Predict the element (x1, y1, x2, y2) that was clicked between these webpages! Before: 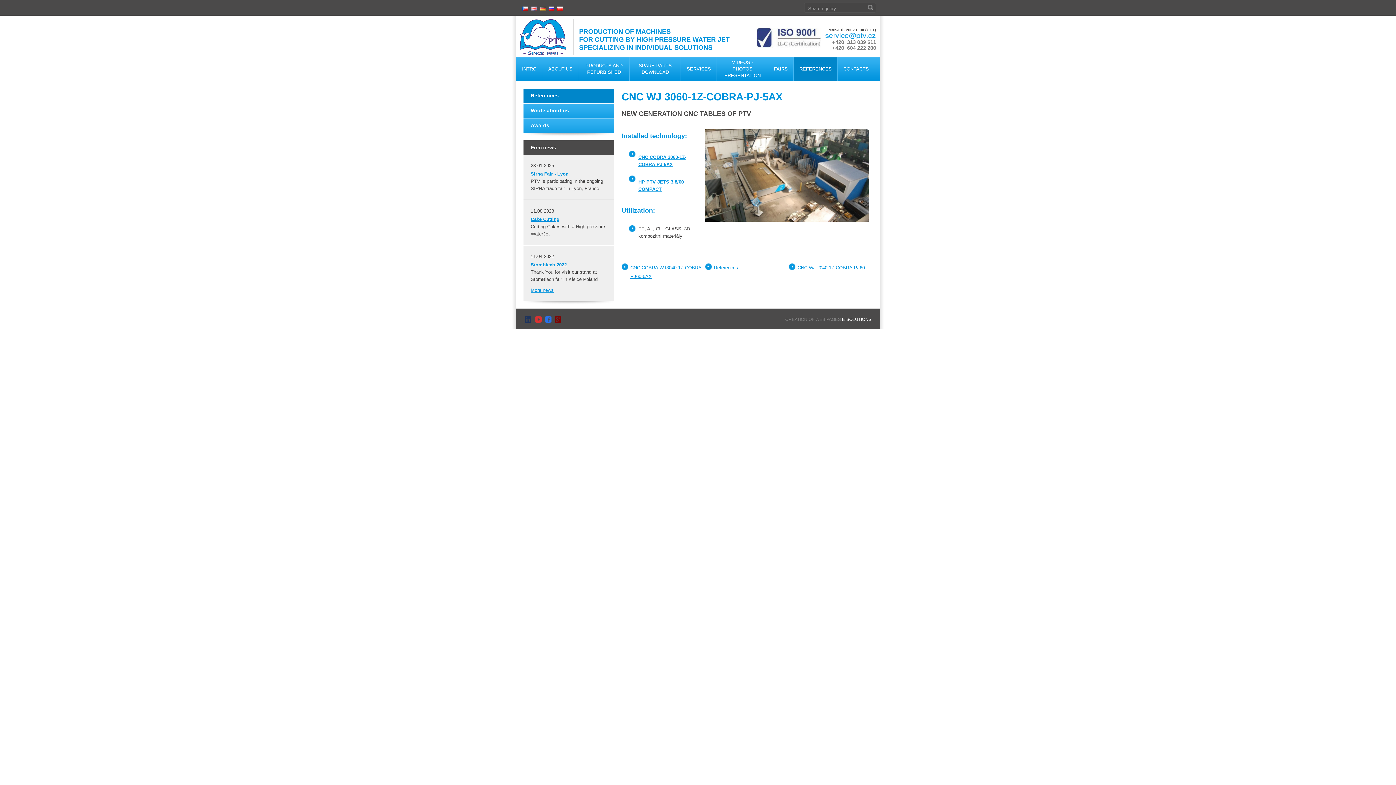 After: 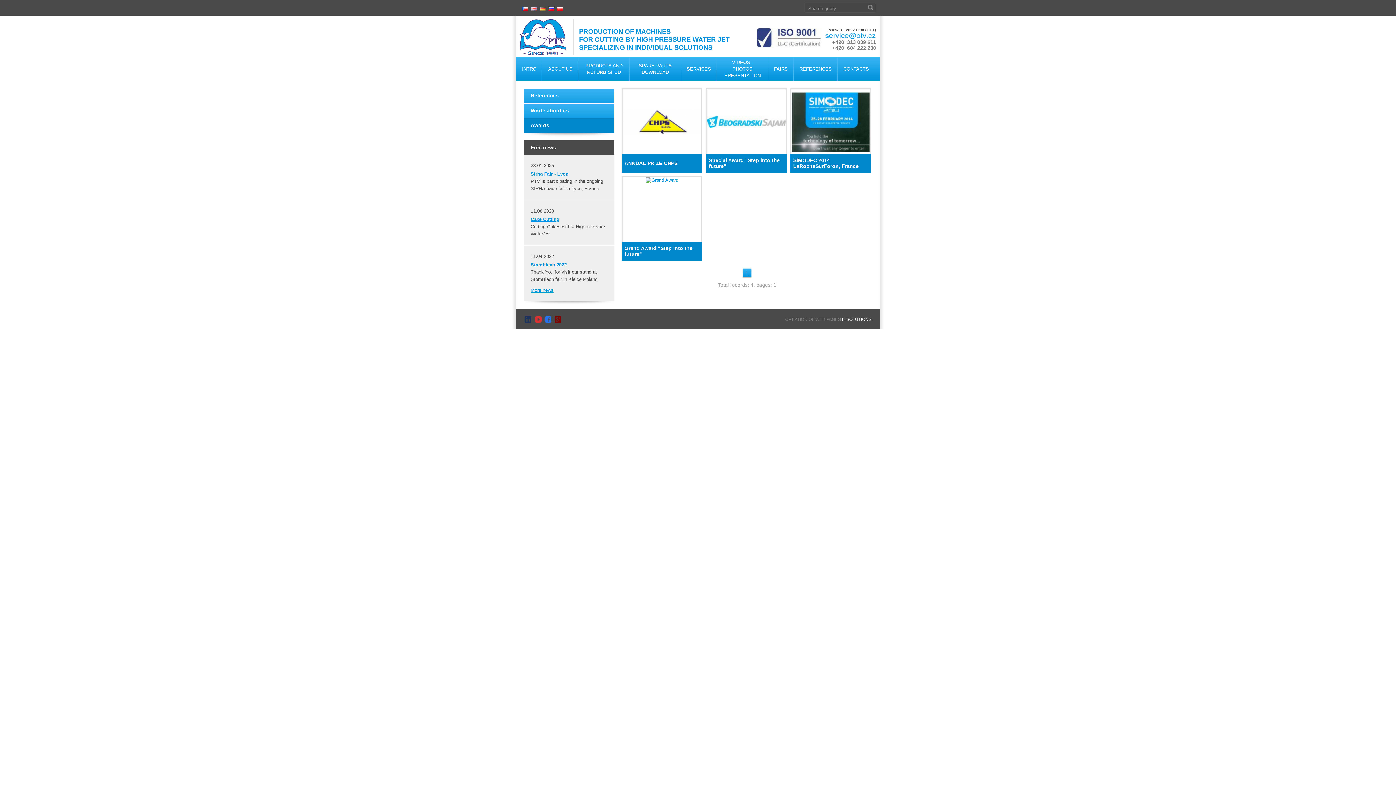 Action: label: Awards bbox: (523, 118, 614, 133)